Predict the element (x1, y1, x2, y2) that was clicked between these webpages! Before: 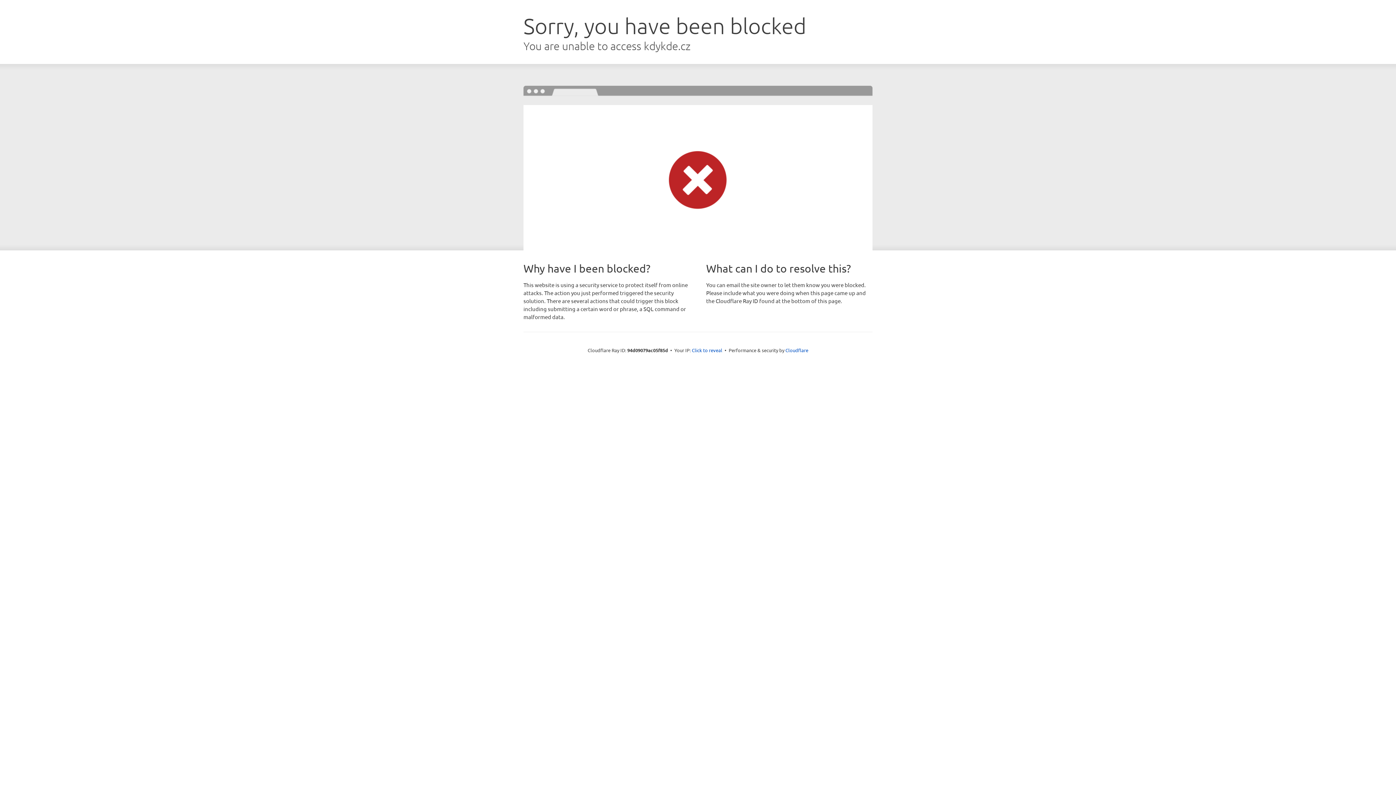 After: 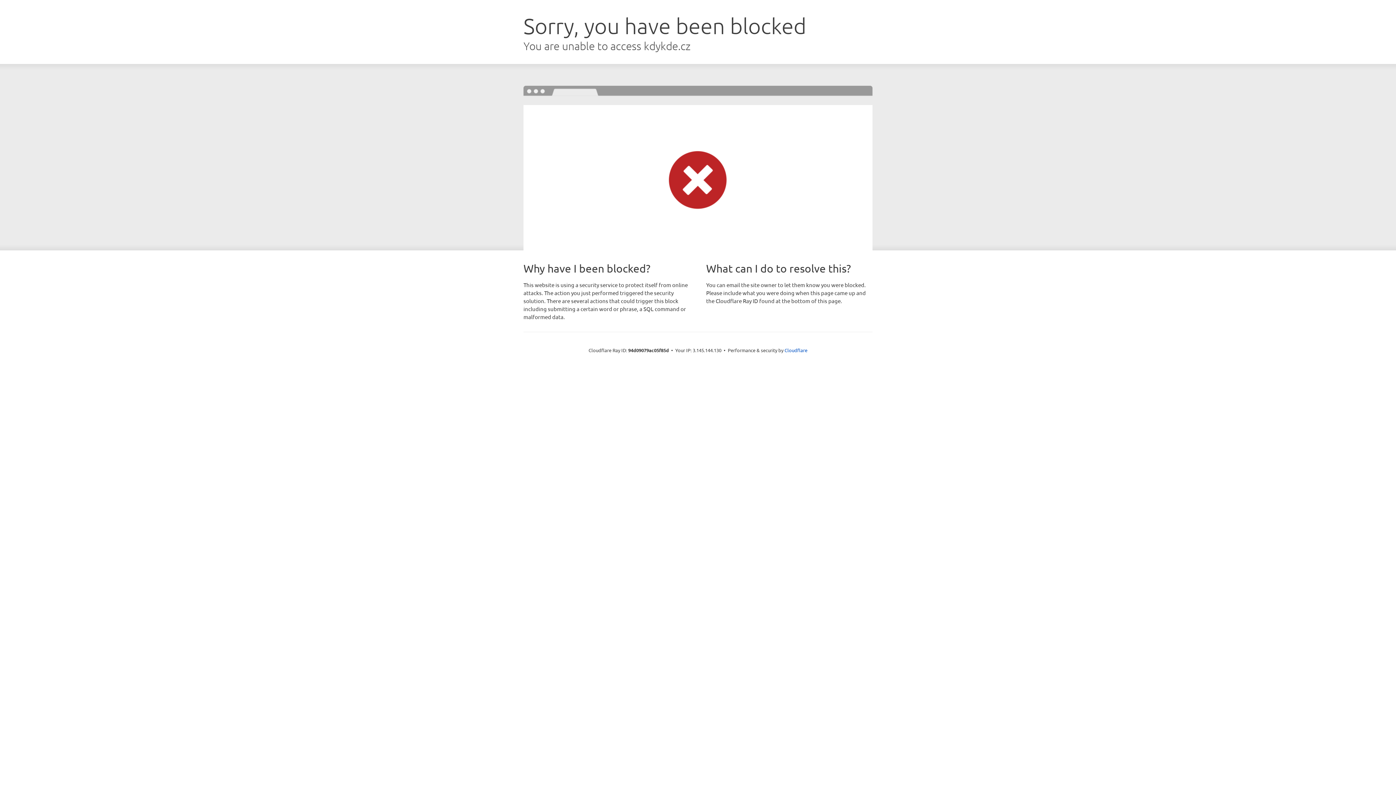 Action: label: Click to reveal bbox: (692, 346, 722, 353)